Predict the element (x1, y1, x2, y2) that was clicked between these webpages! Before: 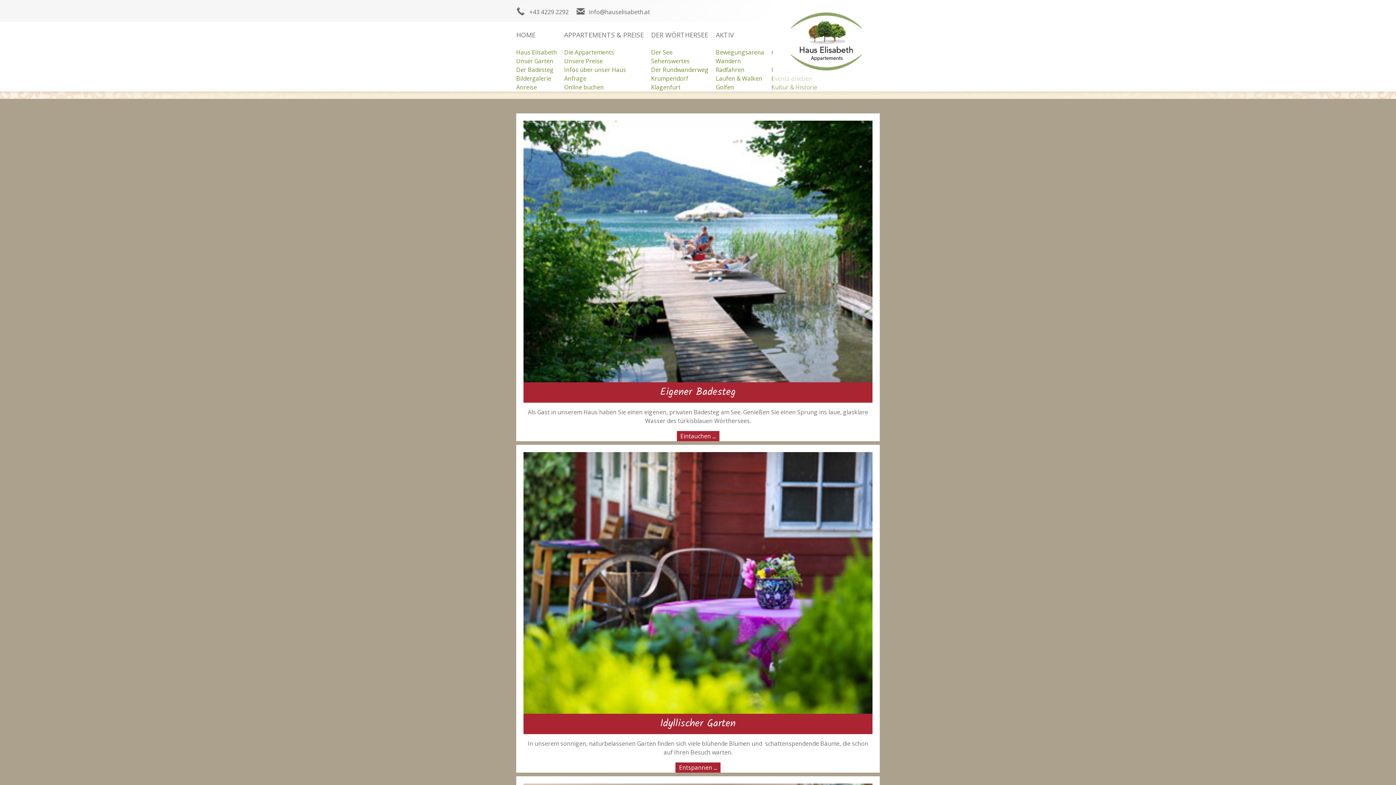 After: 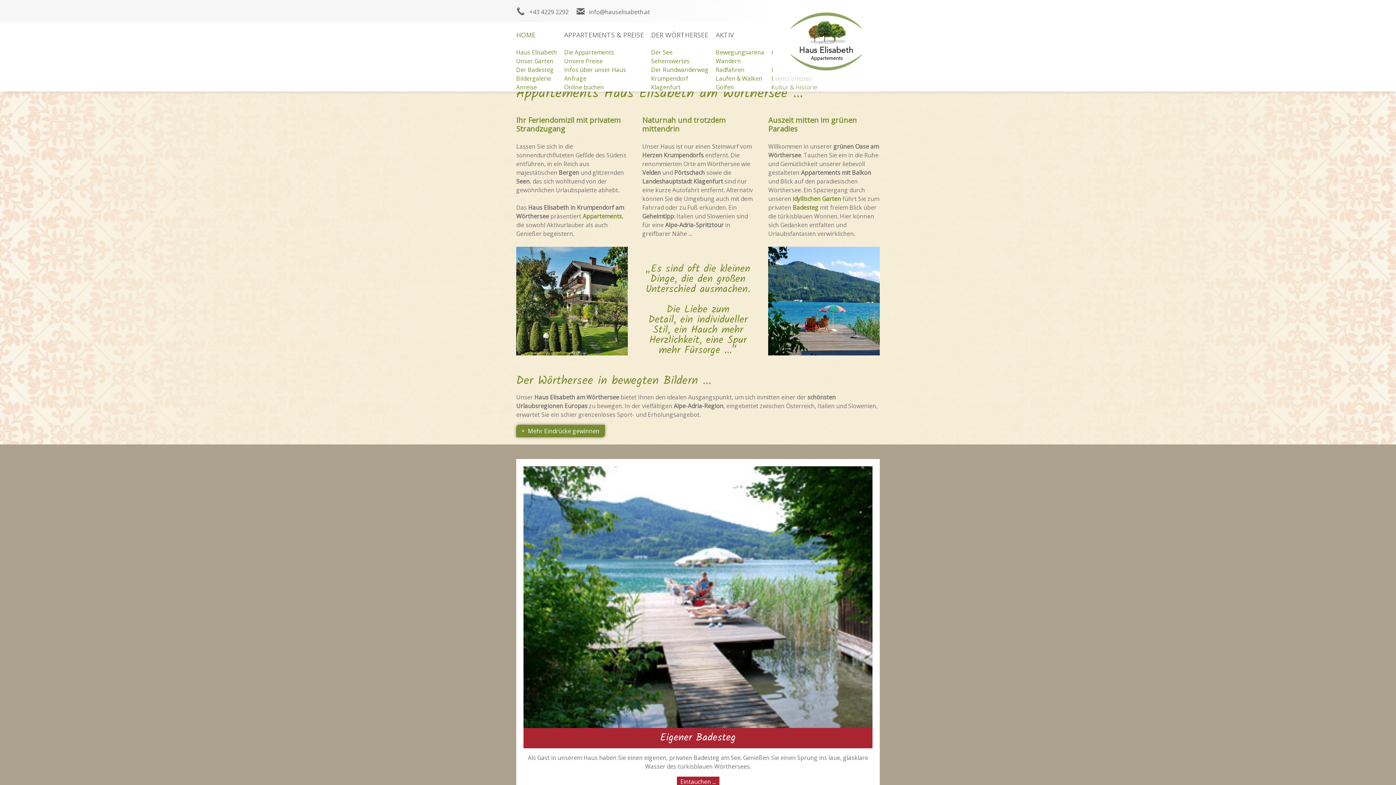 Action: bbox: (516, 48, 557, 56) label: Haus Elisabeth